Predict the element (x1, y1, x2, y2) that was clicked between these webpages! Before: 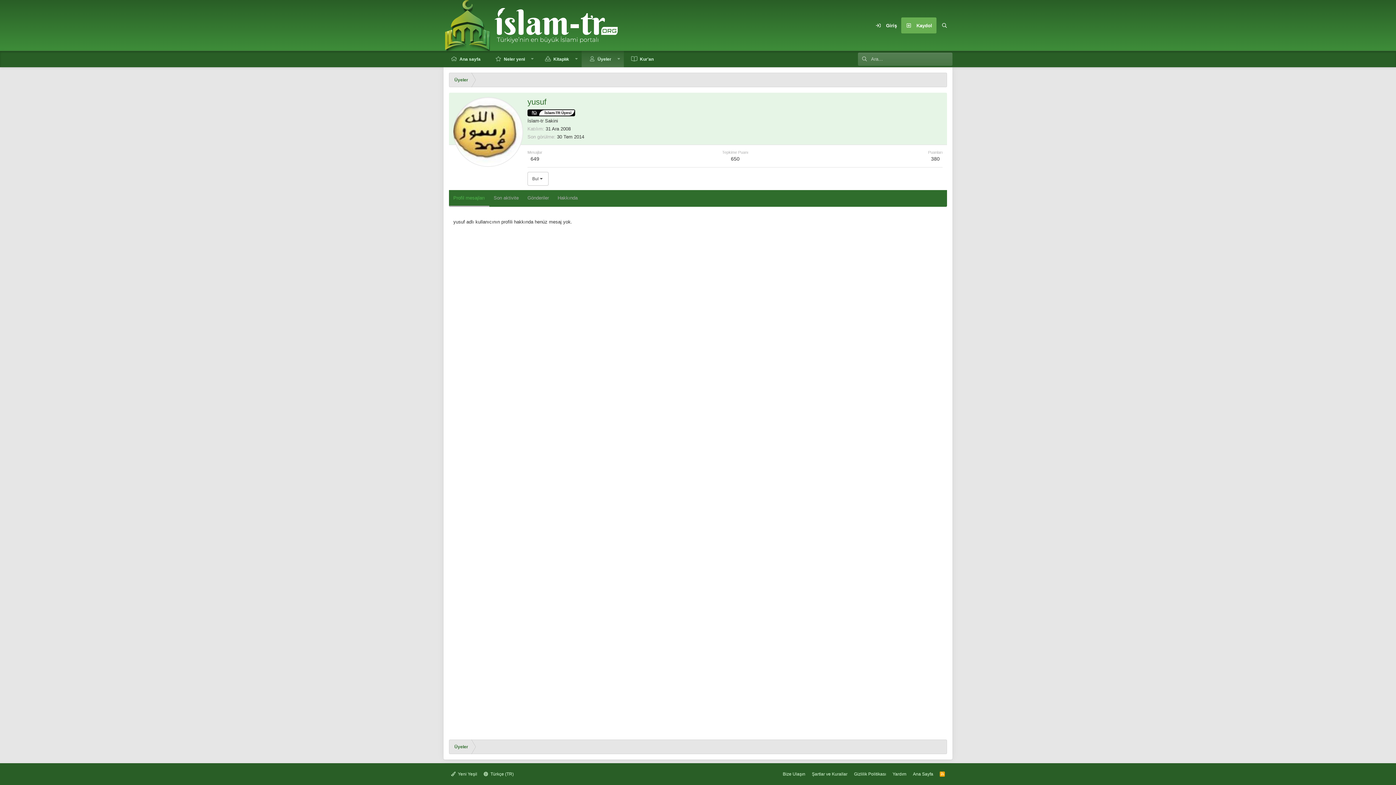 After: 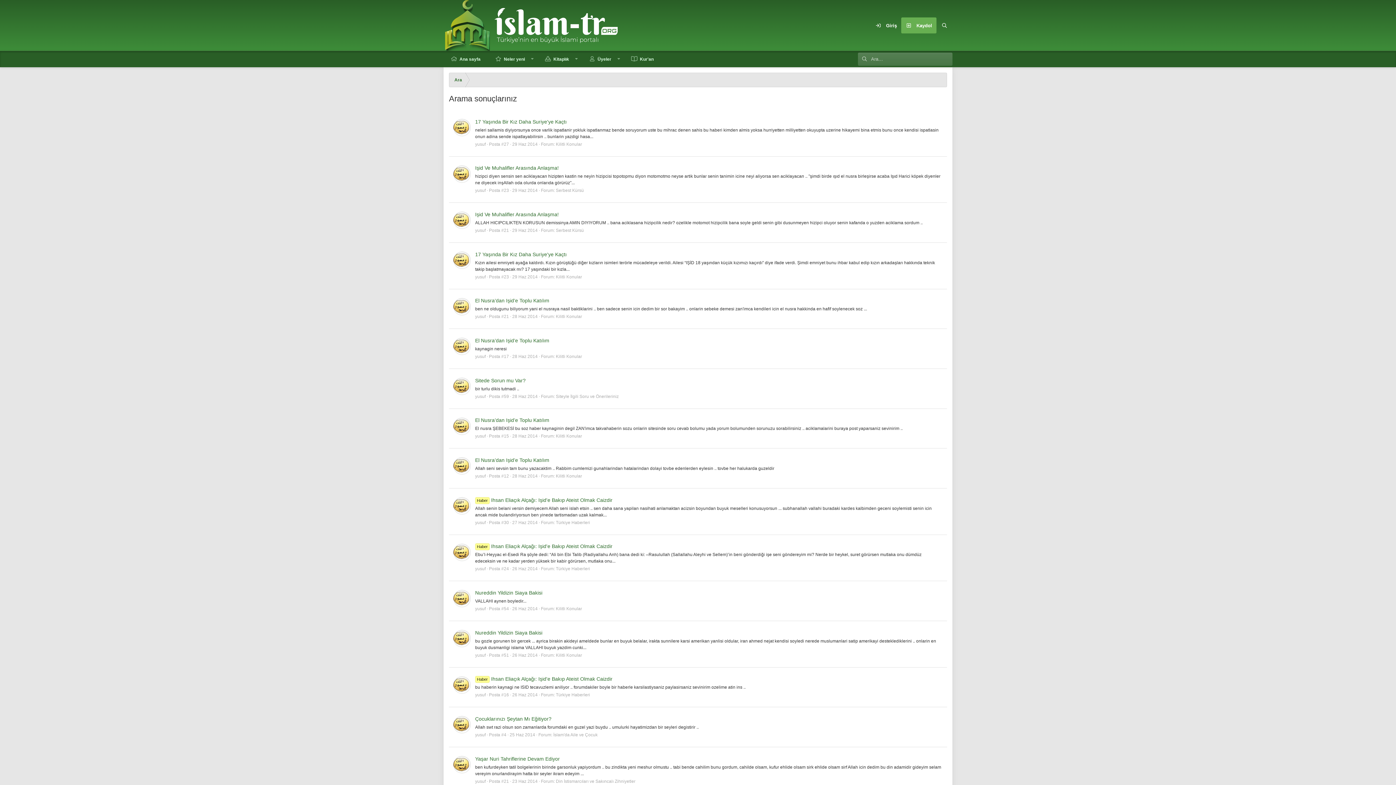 Action: bbox: (530, 155, 539, 161) label: 649